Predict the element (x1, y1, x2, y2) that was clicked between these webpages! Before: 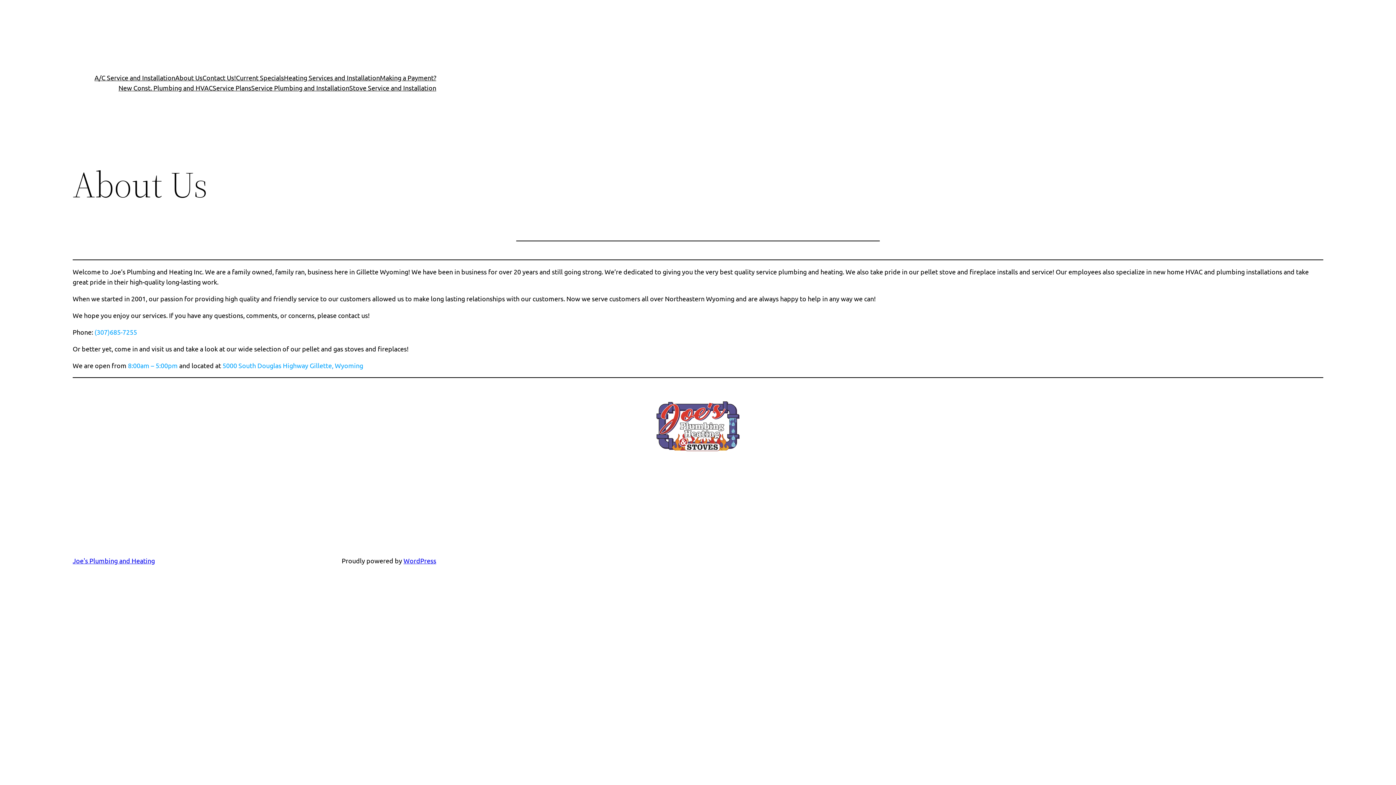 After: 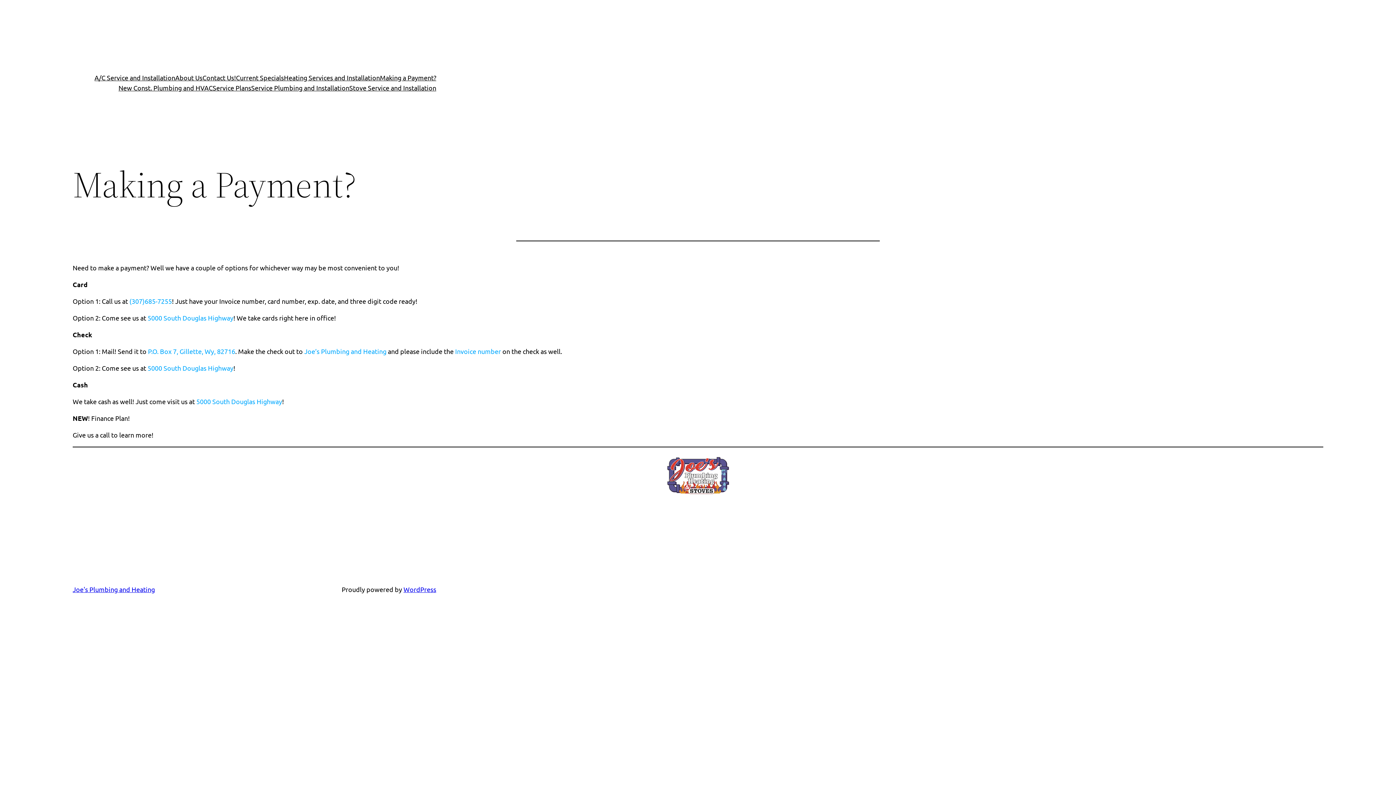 Action: label: Making a Payment? bbox: (380, 72, 436, 82)